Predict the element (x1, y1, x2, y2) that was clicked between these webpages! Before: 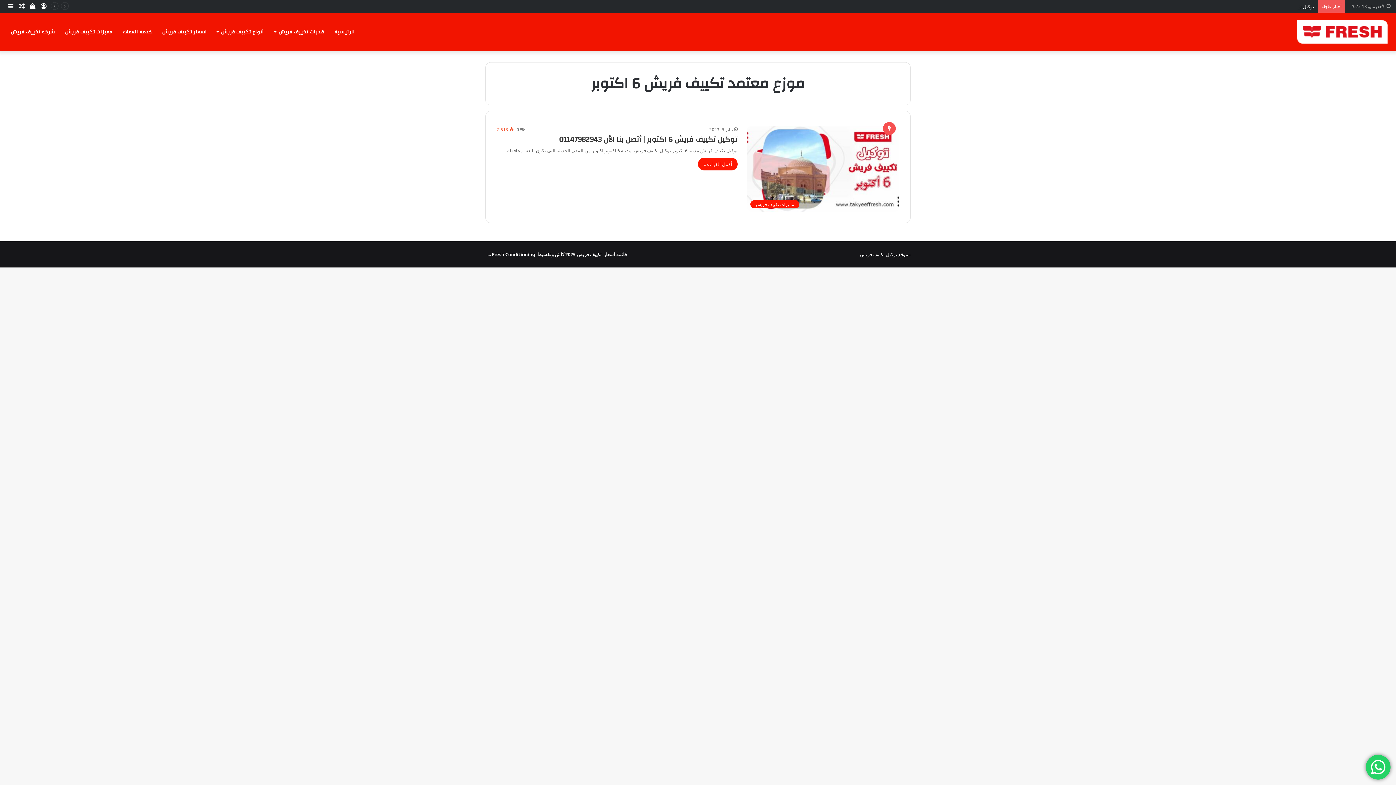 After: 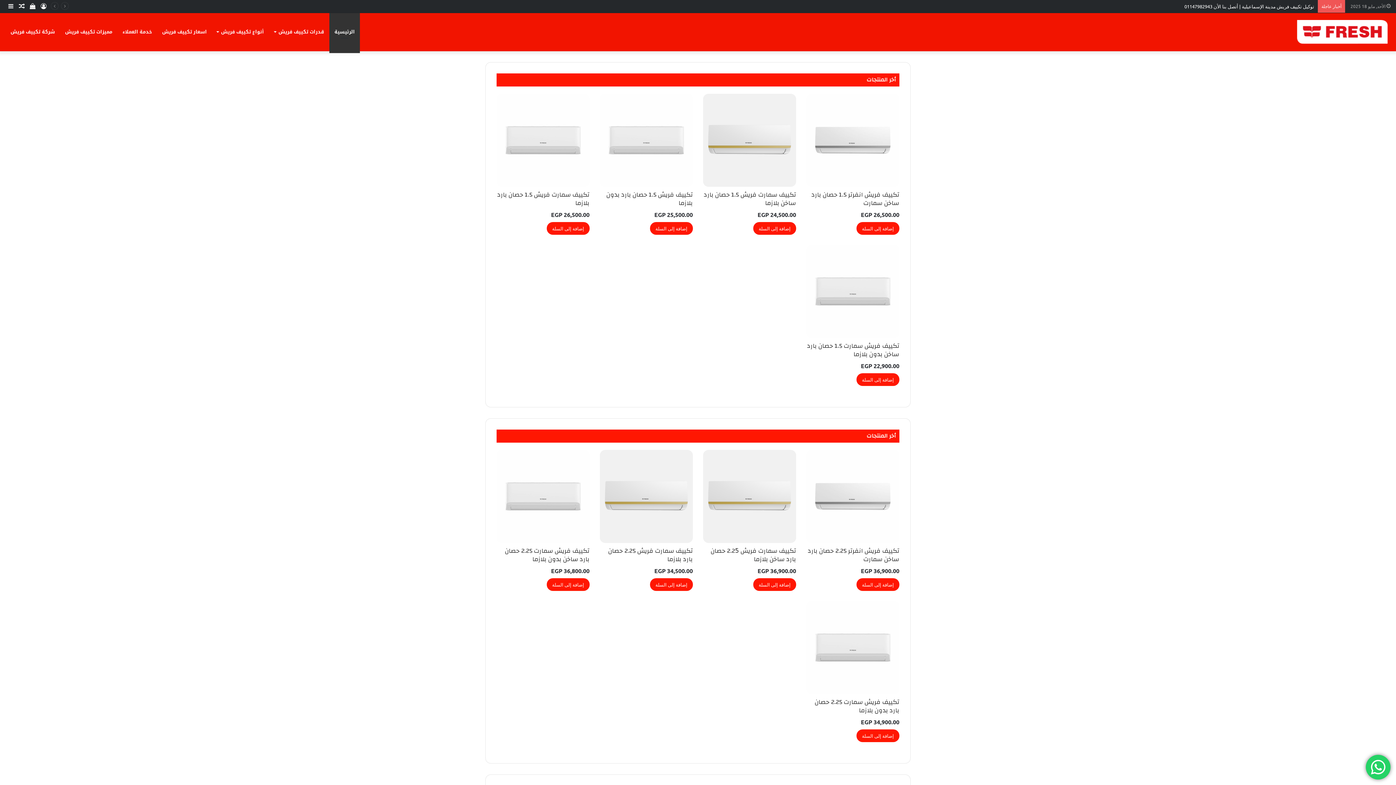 Action: bbox: (1293, 20, 1390, 44)